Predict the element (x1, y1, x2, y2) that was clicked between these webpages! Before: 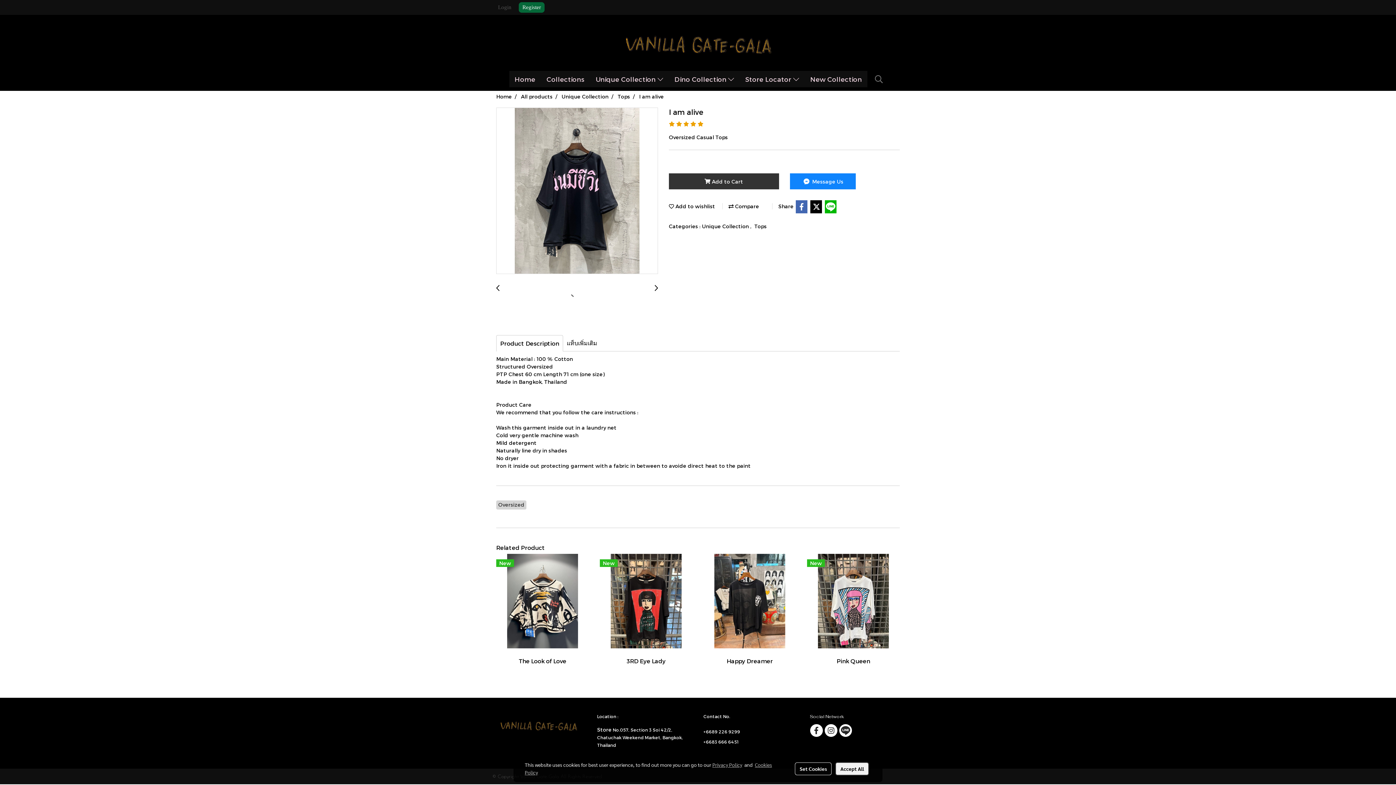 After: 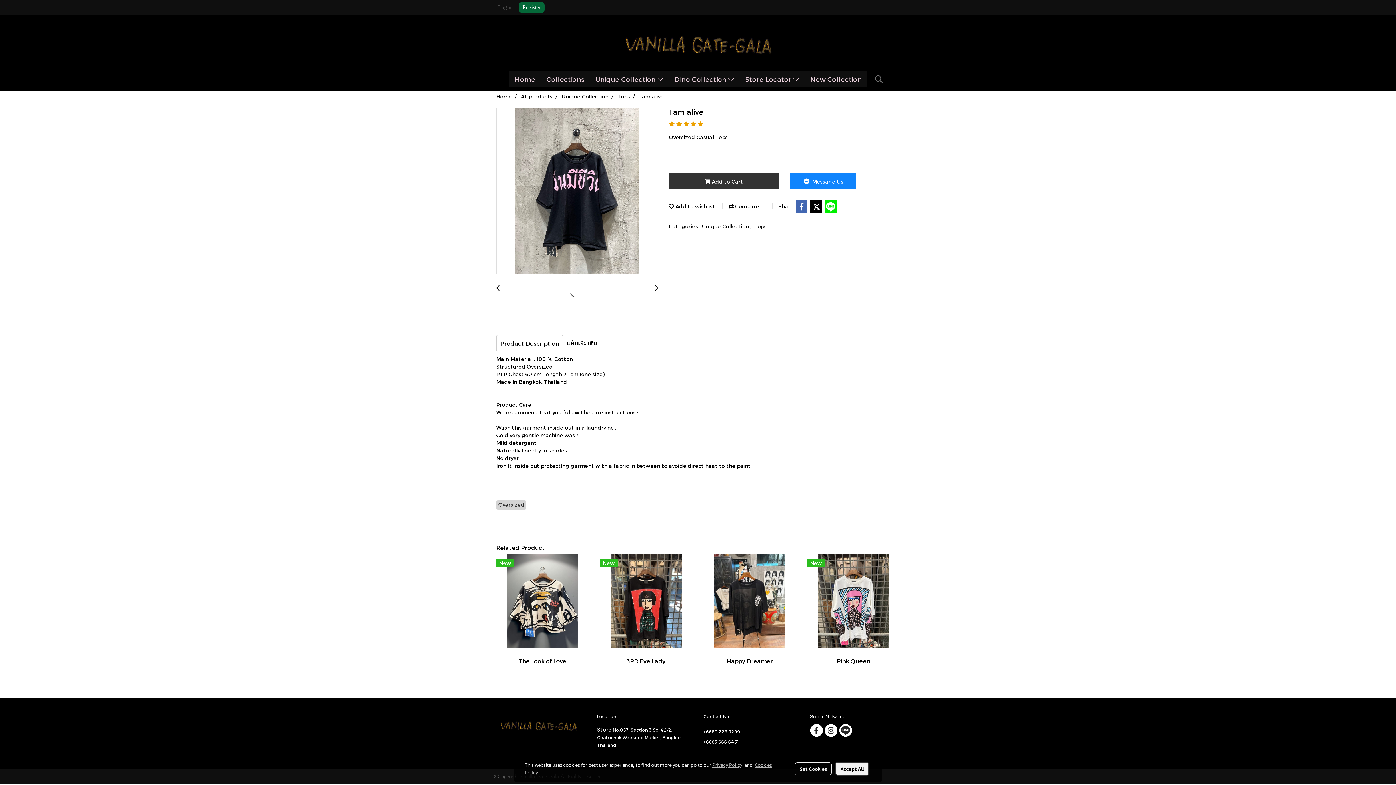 Action: bbox: (824, 200, 837, 213)